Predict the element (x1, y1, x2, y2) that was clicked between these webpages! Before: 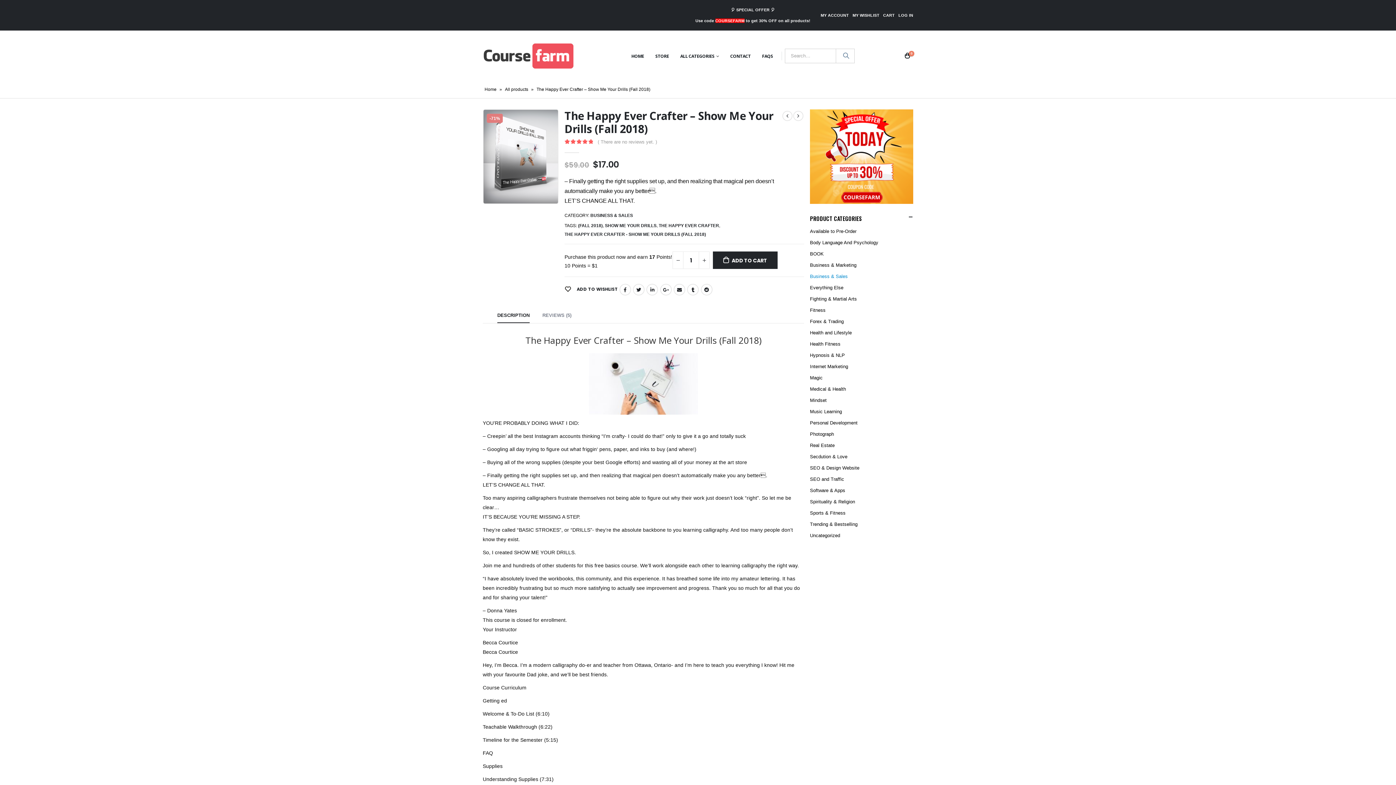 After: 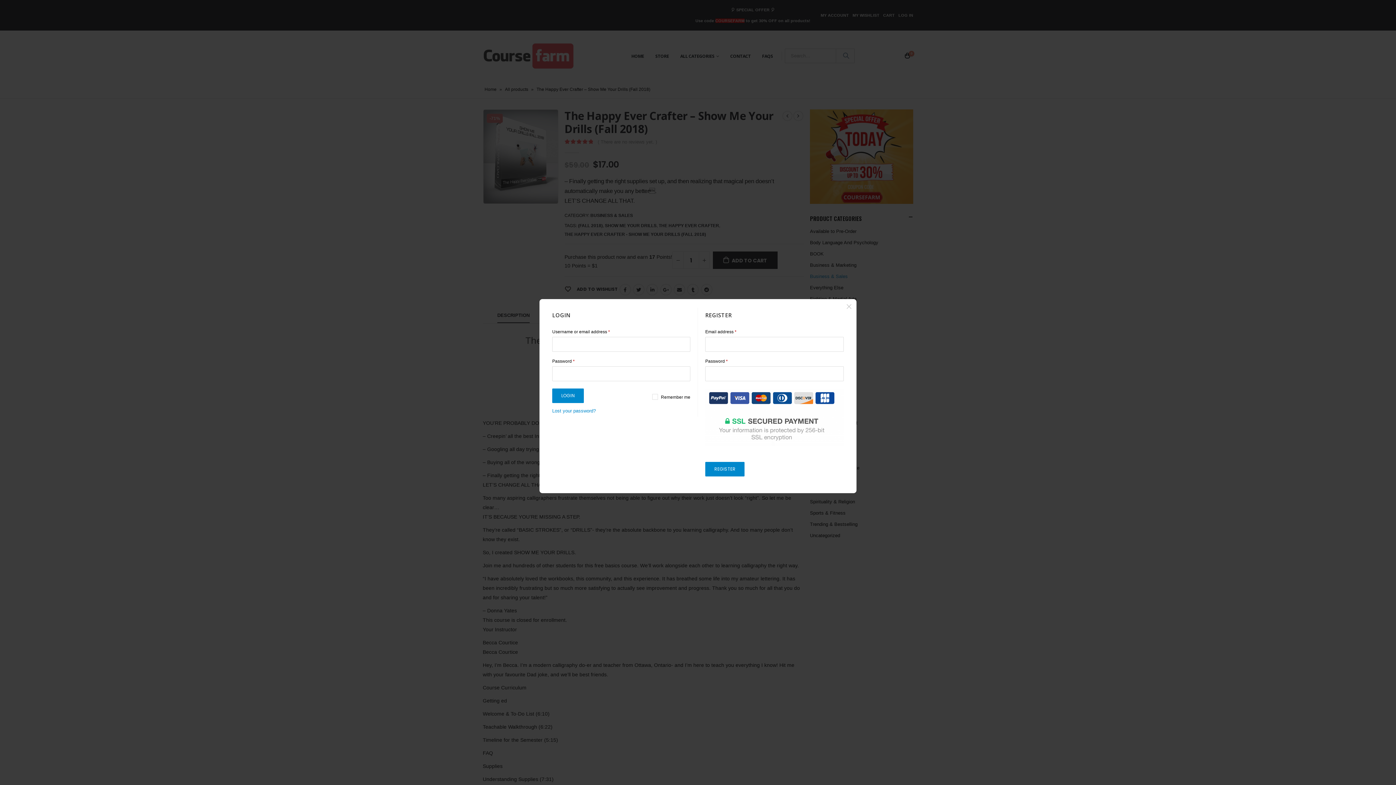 Action: bbox: (896, 8, 913, 21) label: LOG IN